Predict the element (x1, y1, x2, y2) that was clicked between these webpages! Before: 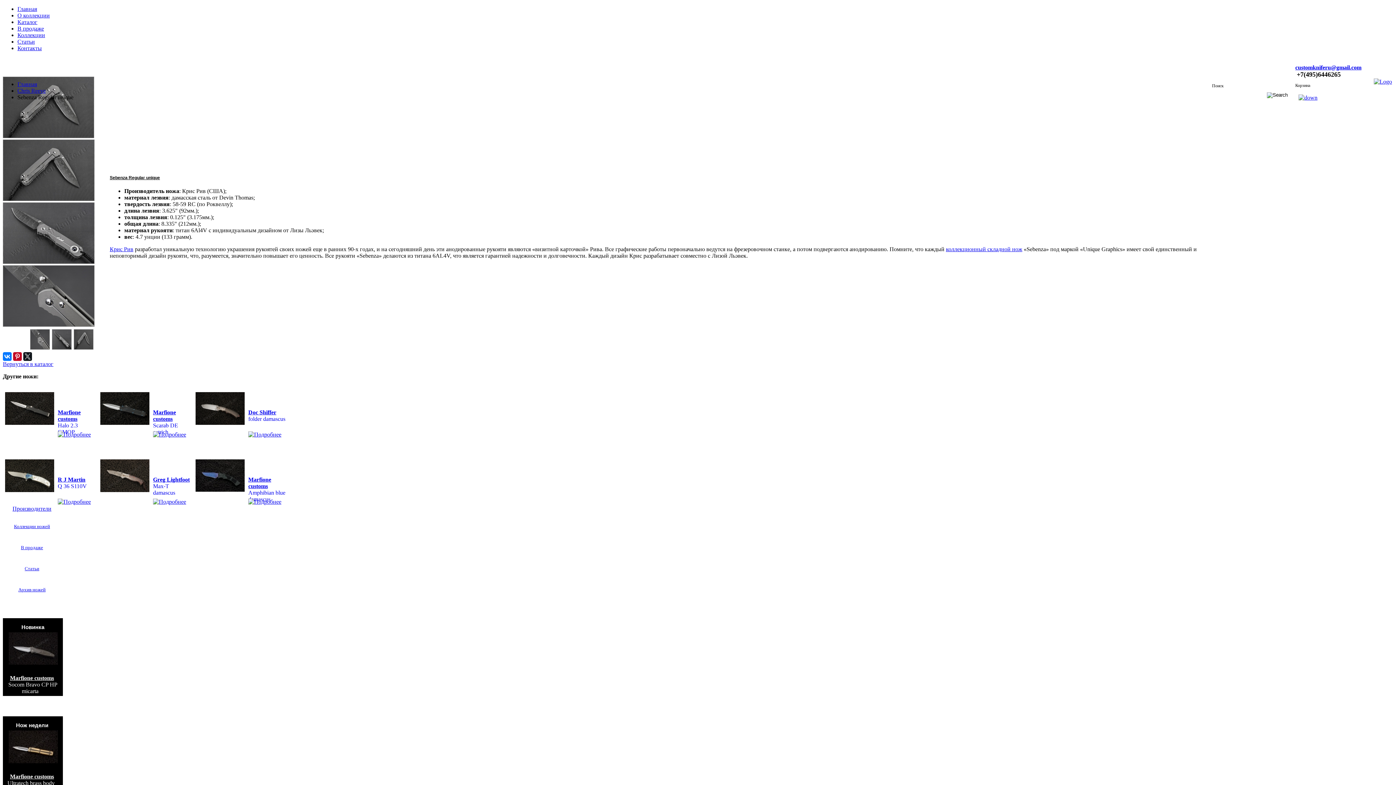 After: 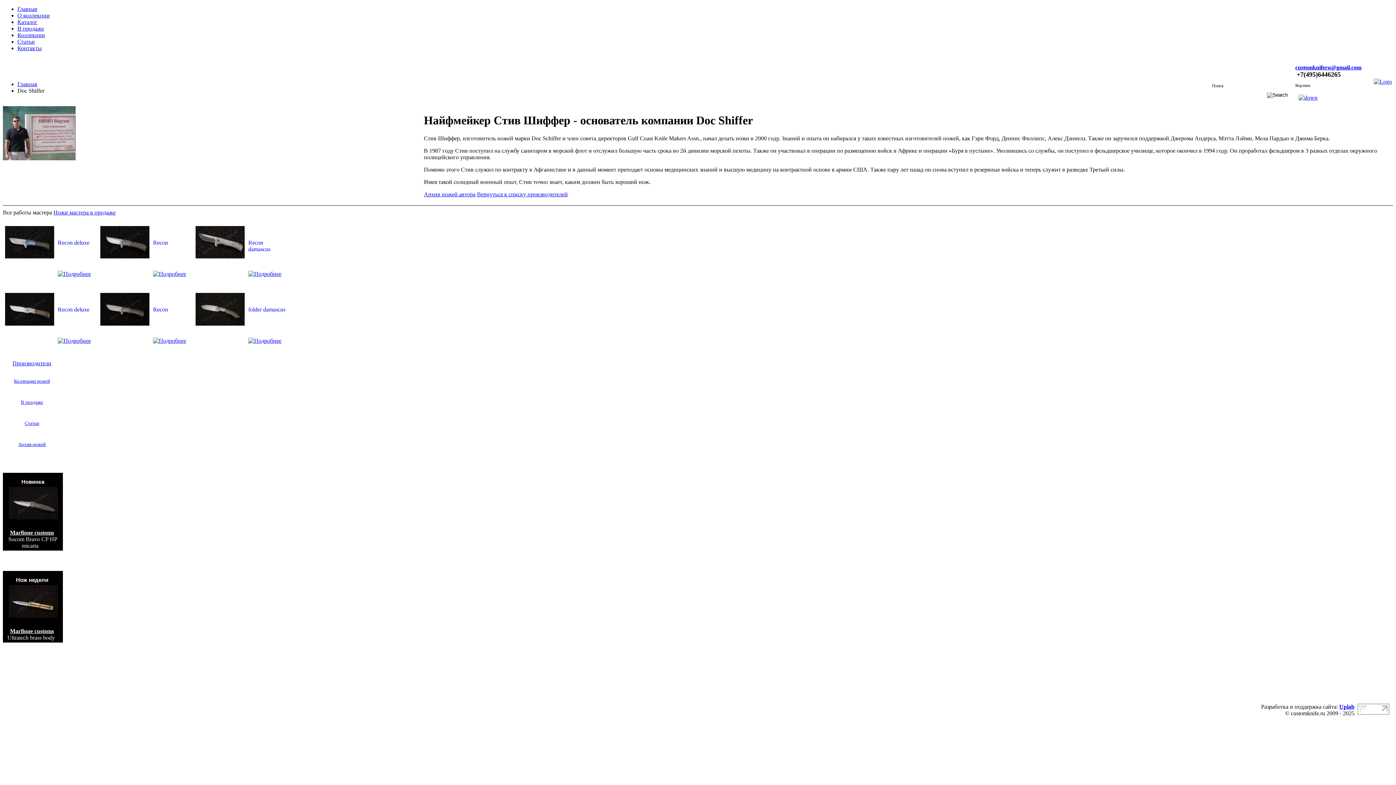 Action: bbox: (248, 409, 276, 415) label: Doc Shiffer